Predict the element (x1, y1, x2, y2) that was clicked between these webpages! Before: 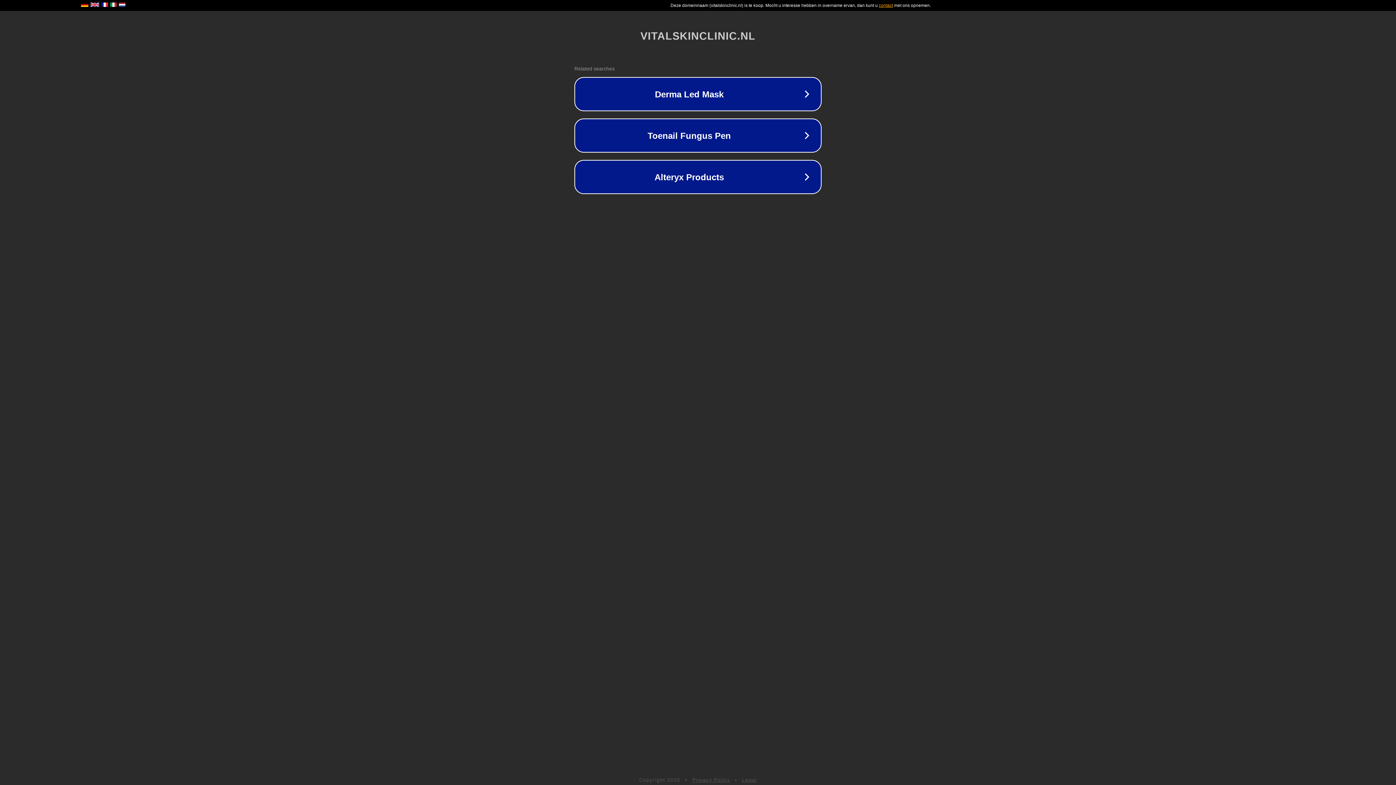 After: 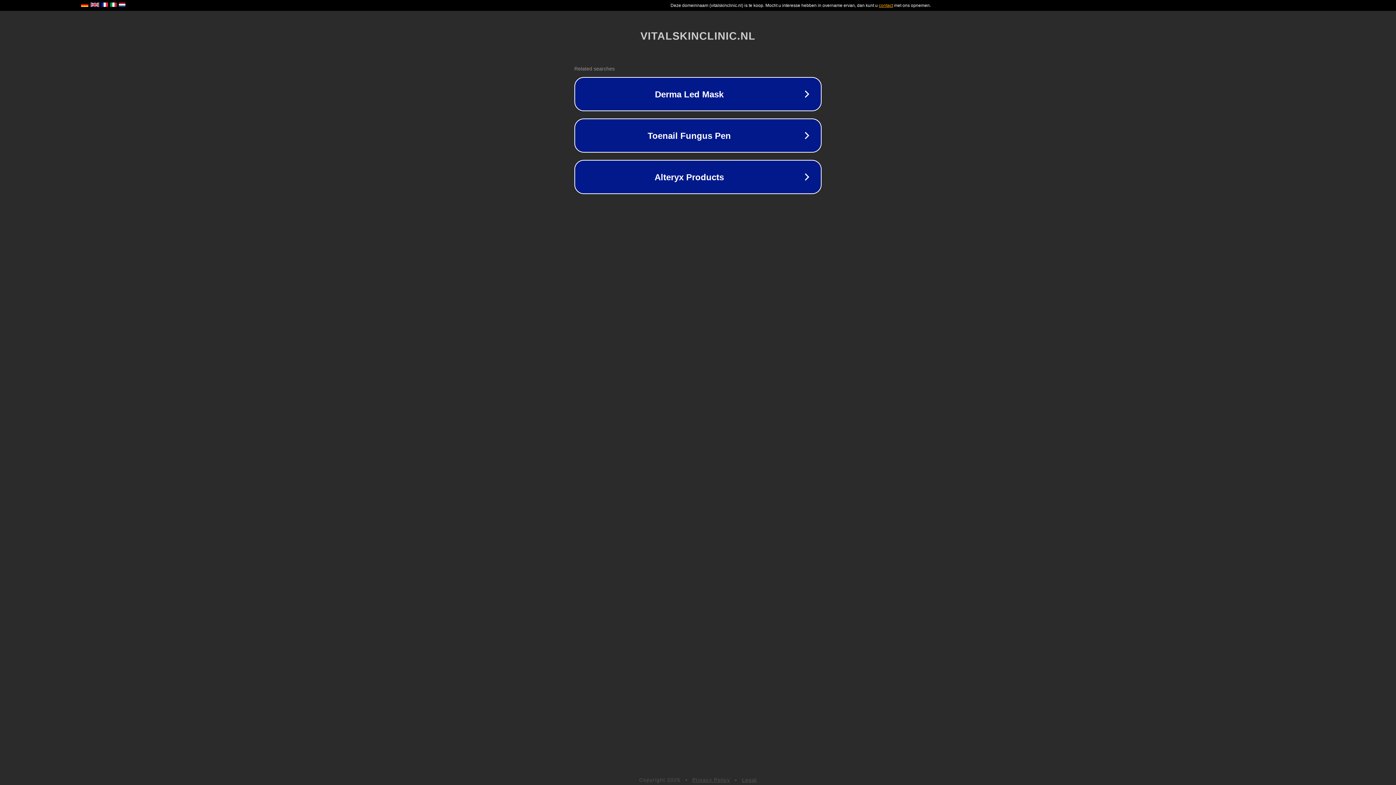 Action: label: Privacy Policy bbox: (692, 777, 730, 783)